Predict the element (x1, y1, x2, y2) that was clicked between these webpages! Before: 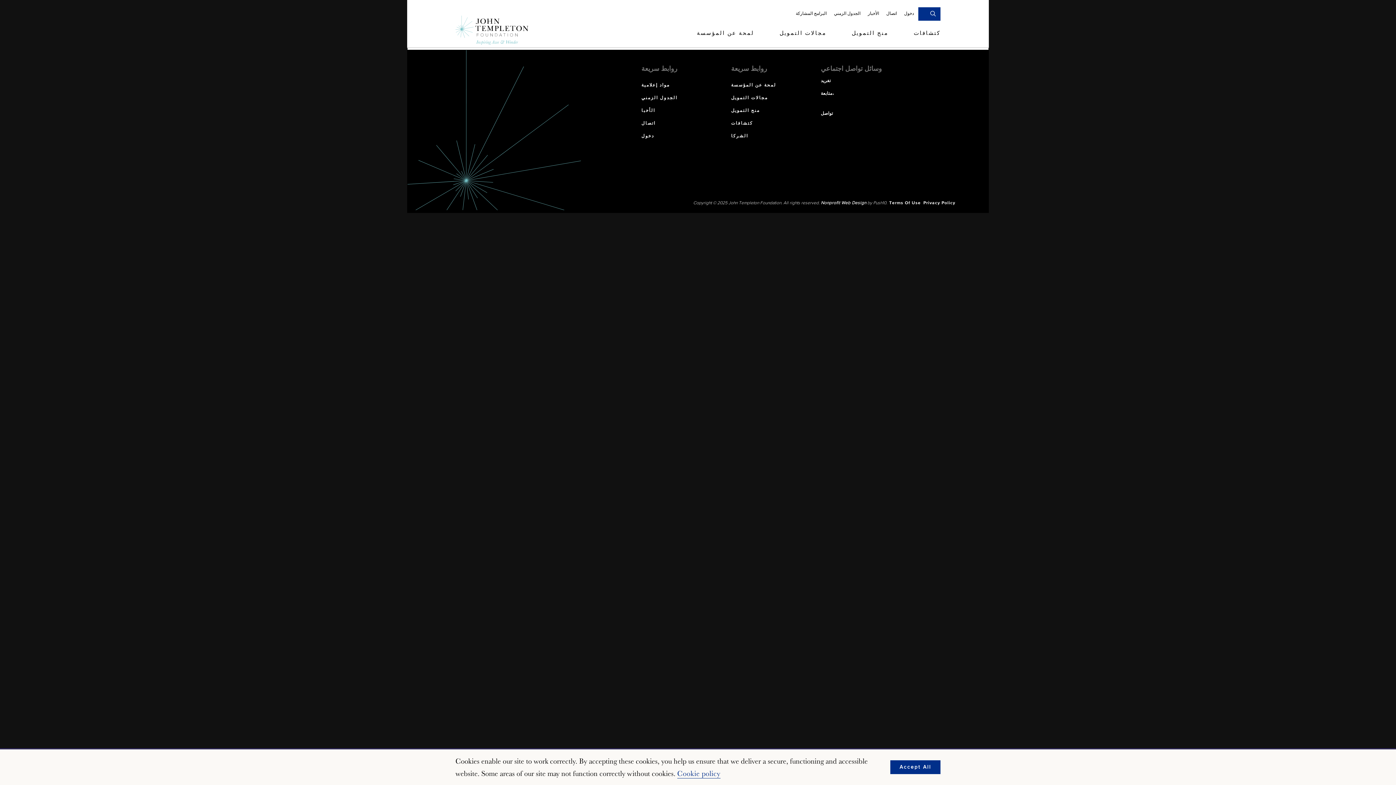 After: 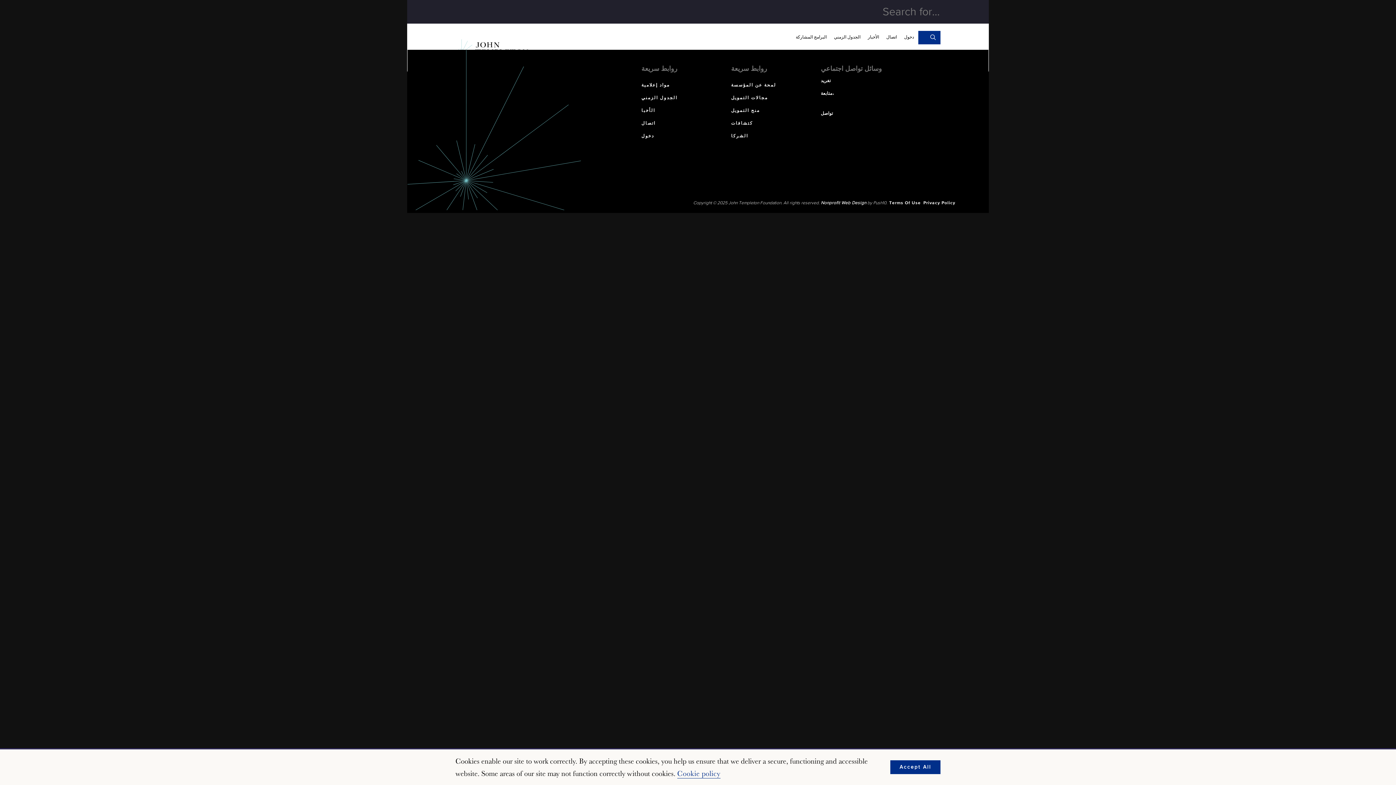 Action: bbox: (925, 7, 940, 20)